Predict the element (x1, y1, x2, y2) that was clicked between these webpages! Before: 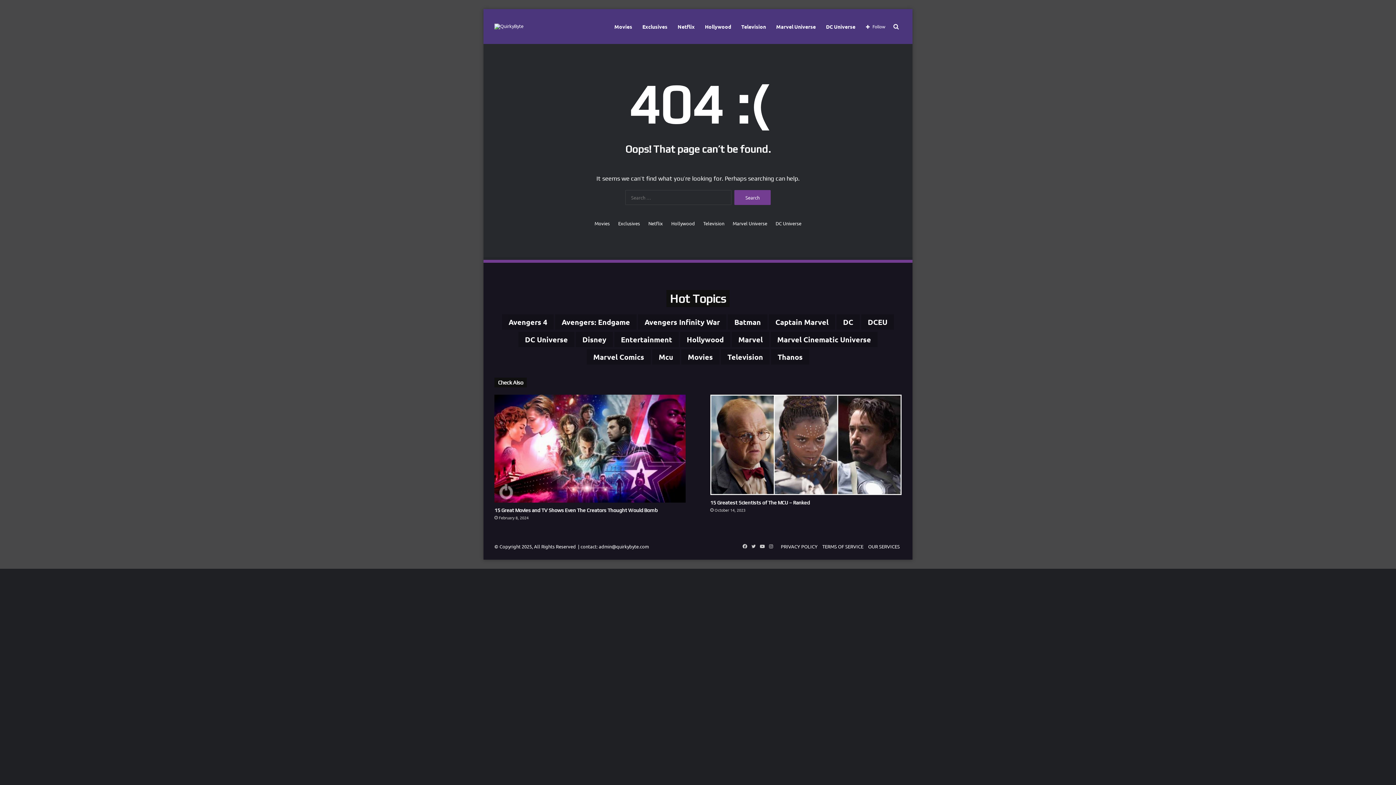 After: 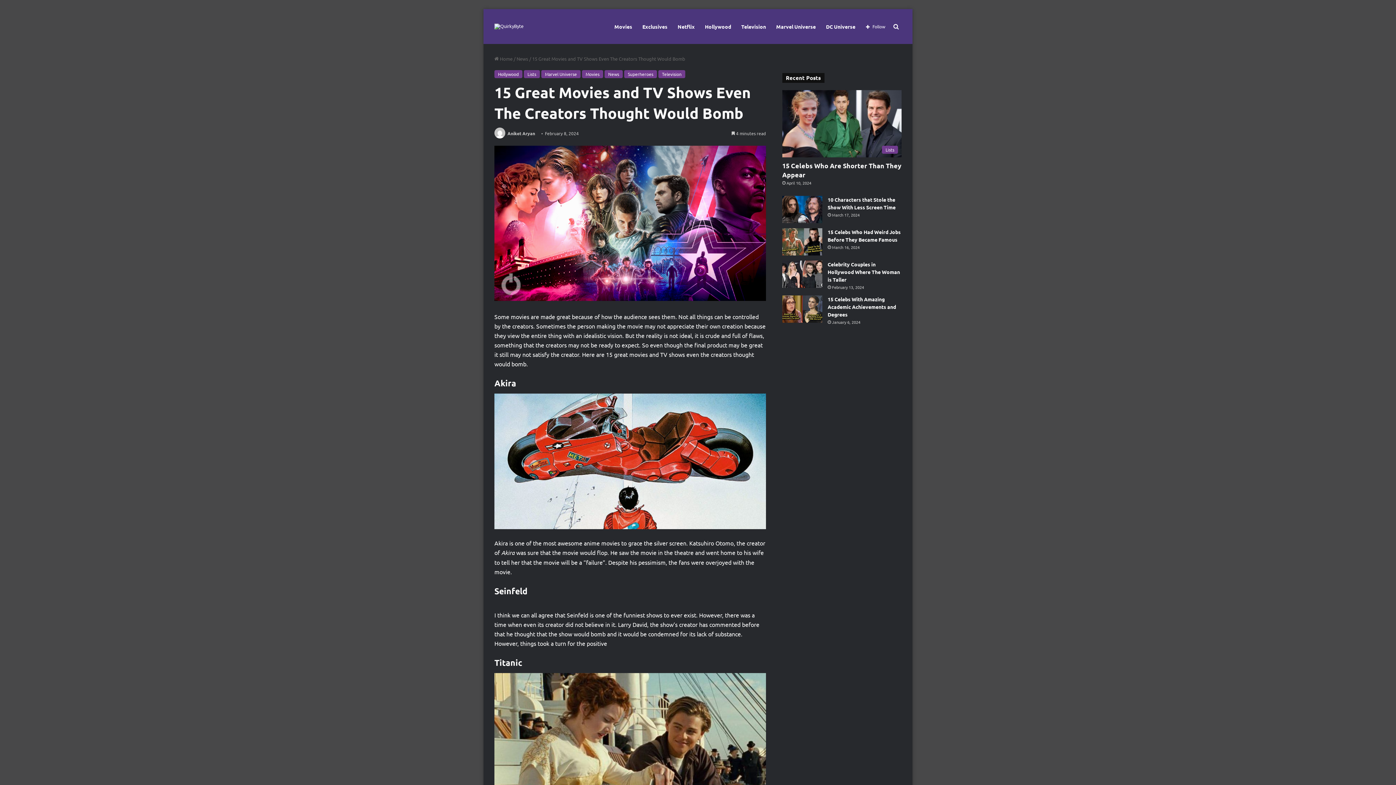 Action: label: 15 Great Movies and TV Shows Even The Creators Thought Would Bomb bbox: (494, 507, 657, 513)